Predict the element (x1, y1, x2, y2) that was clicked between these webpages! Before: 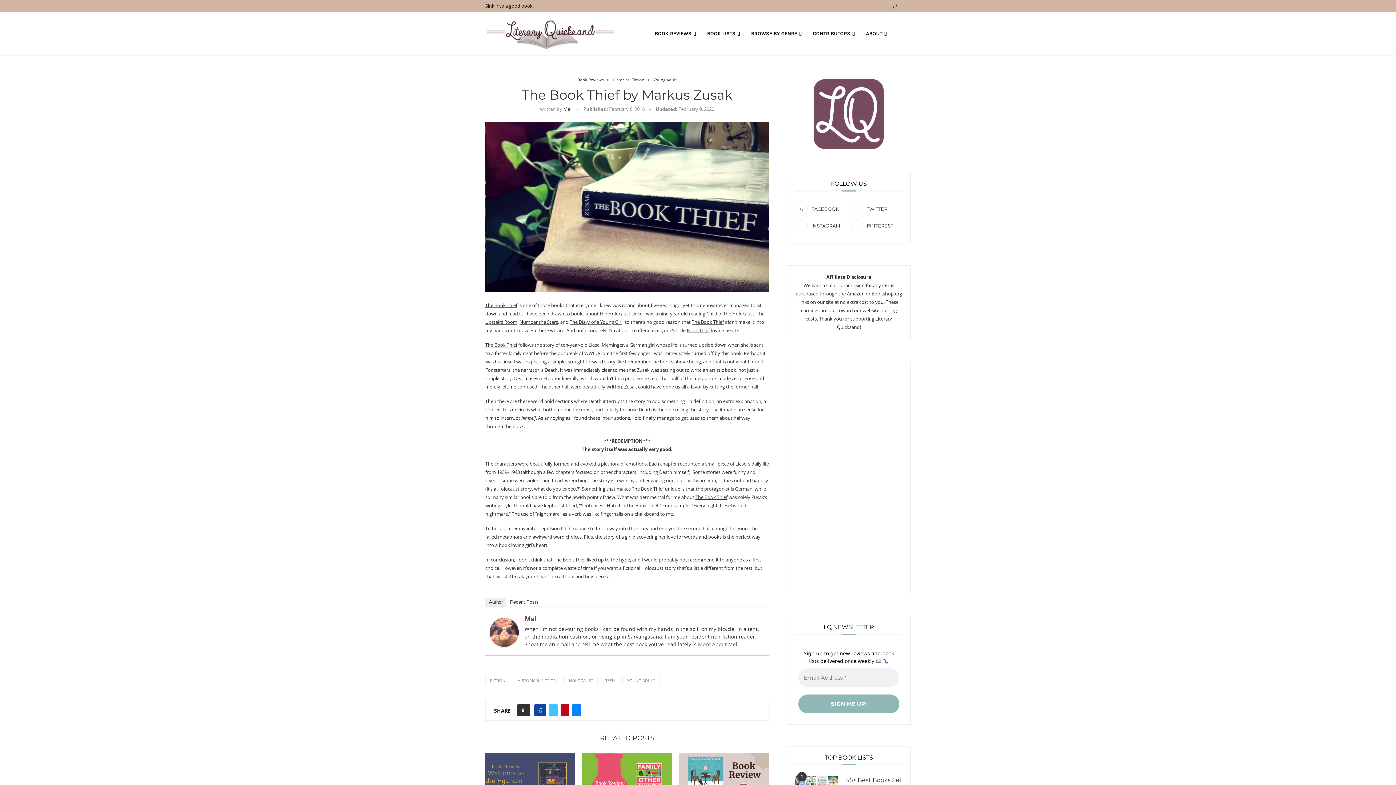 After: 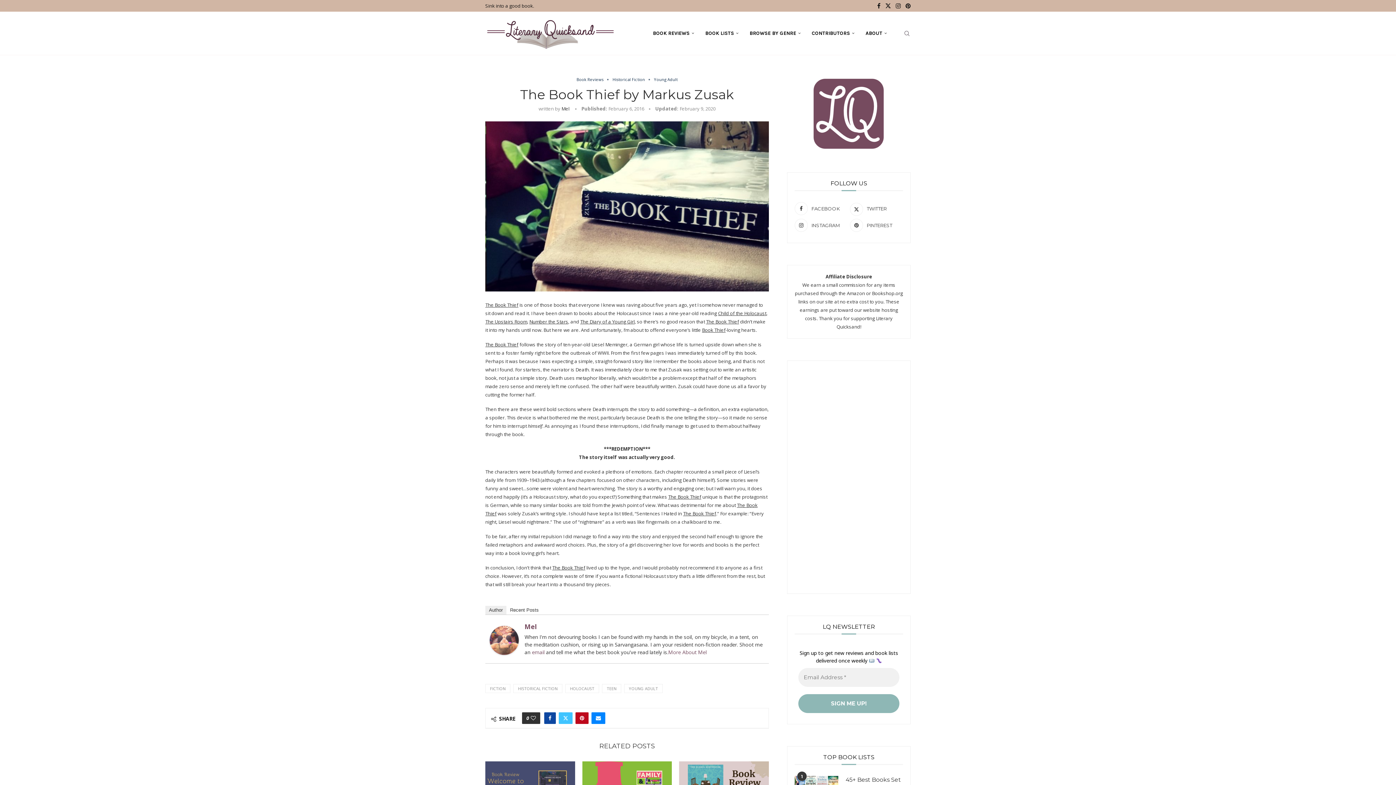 Action: bbox: (556, 641, 570, 647) label: email